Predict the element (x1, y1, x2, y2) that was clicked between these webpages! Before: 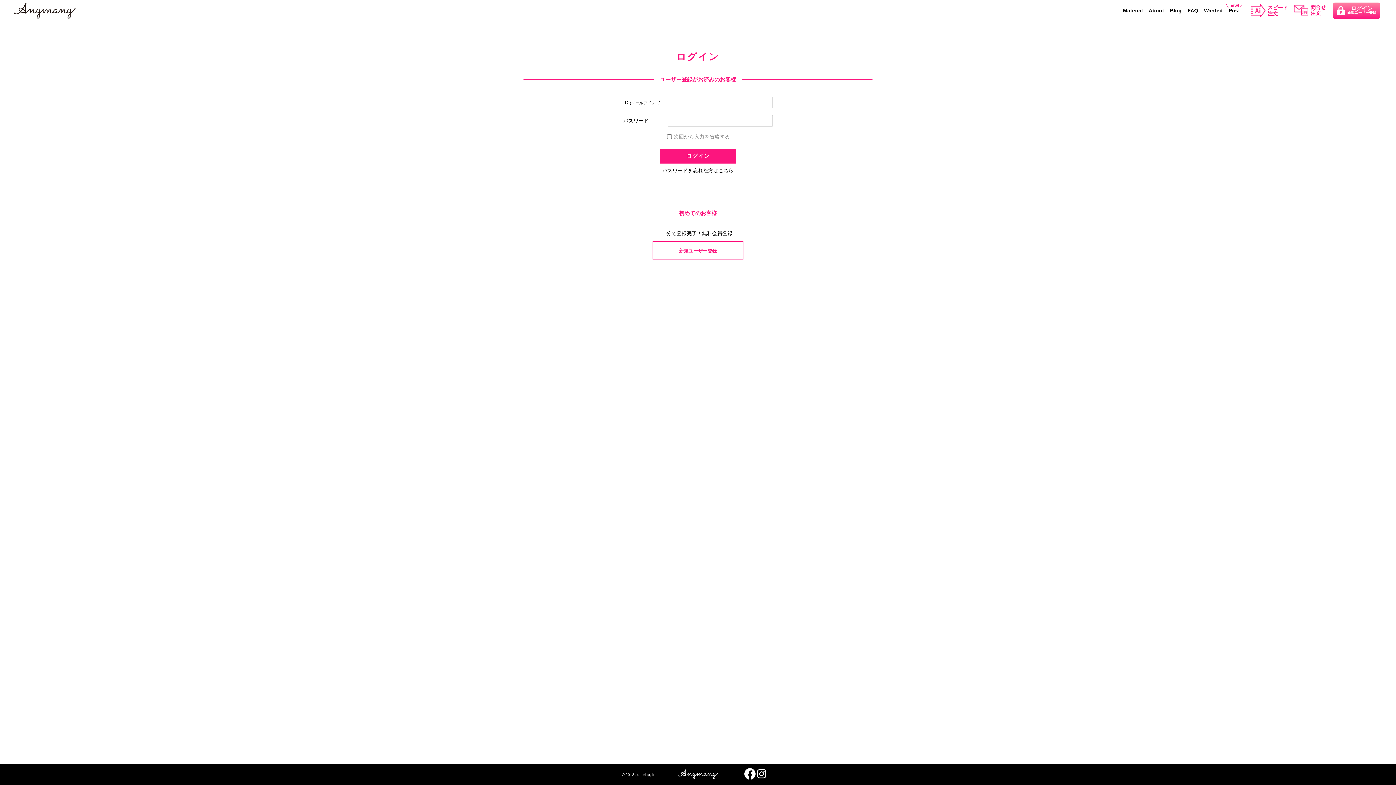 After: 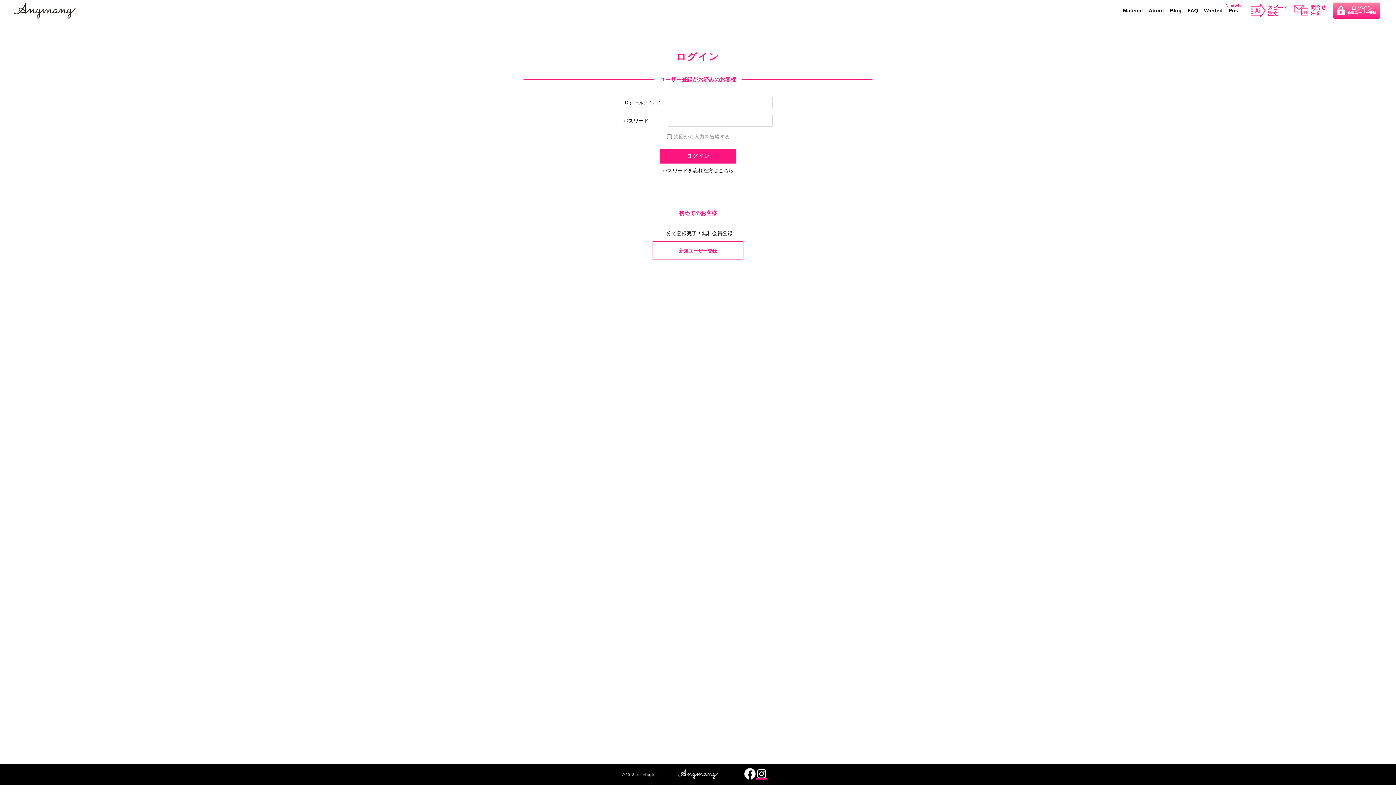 Action: bbox: (756, 768, 767, 780)